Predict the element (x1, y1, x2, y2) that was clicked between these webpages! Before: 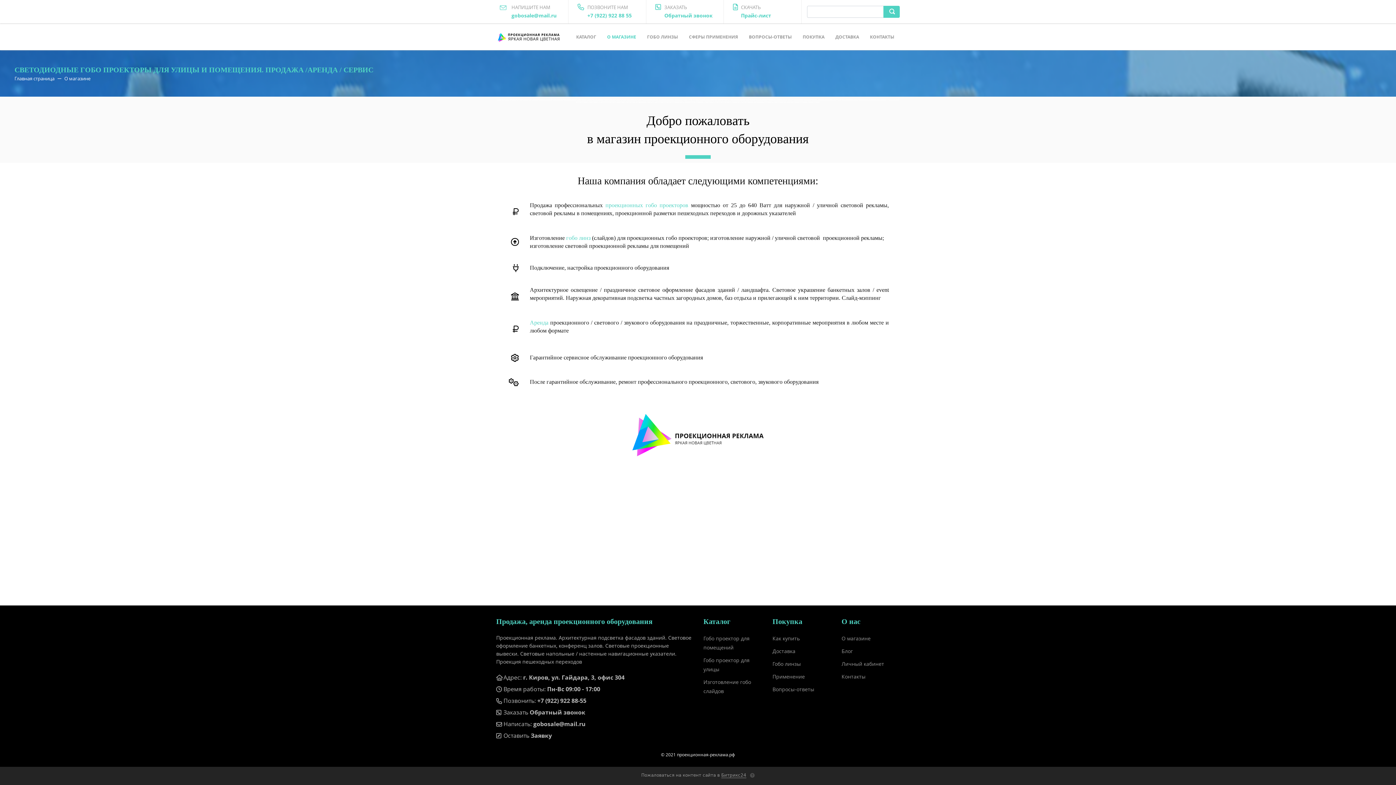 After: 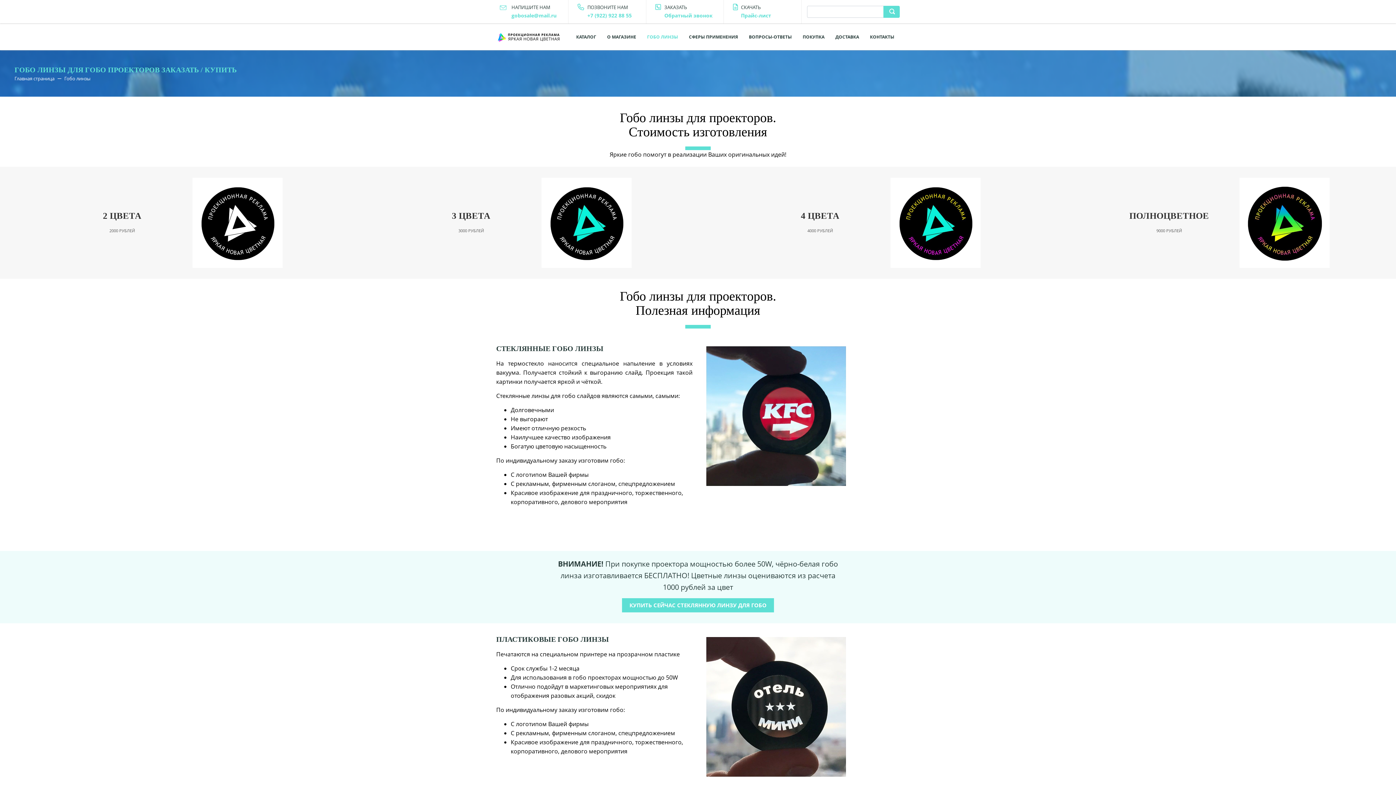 Action: bbox: (647, 33, 678, 40) label: ГОБО ЛИНЗЫ